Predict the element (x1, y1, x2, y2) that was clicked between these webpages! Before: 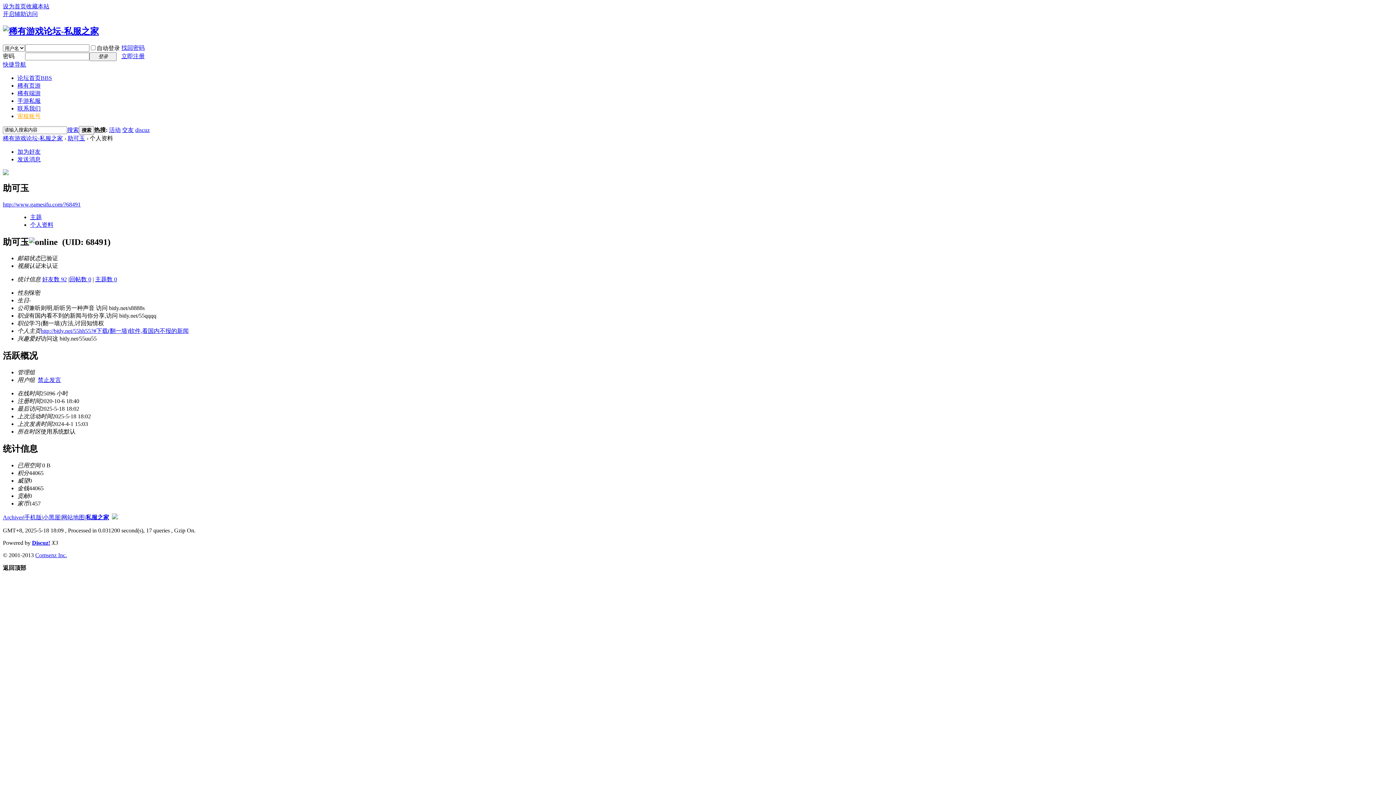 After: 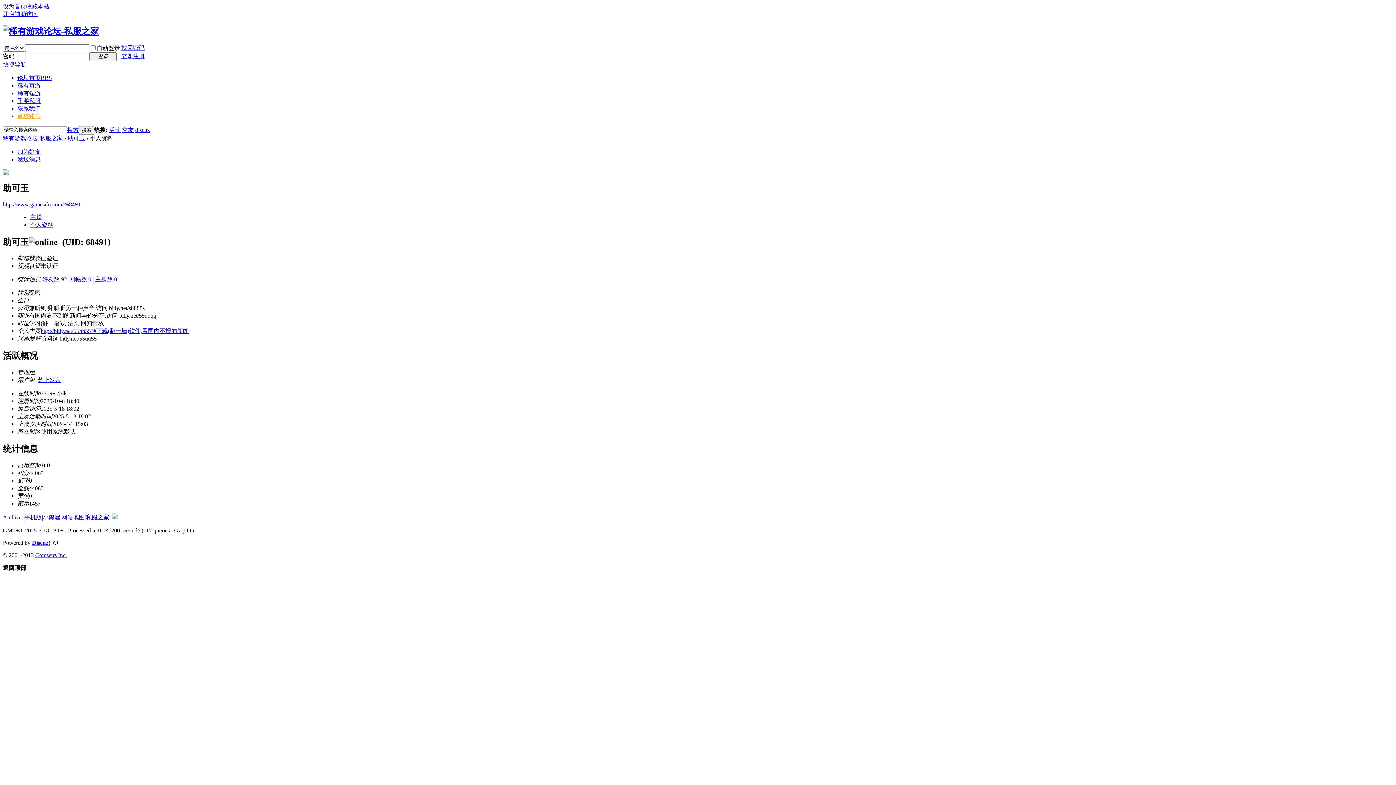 Action: label: discuz bbox: (135, 126, 149, 133)